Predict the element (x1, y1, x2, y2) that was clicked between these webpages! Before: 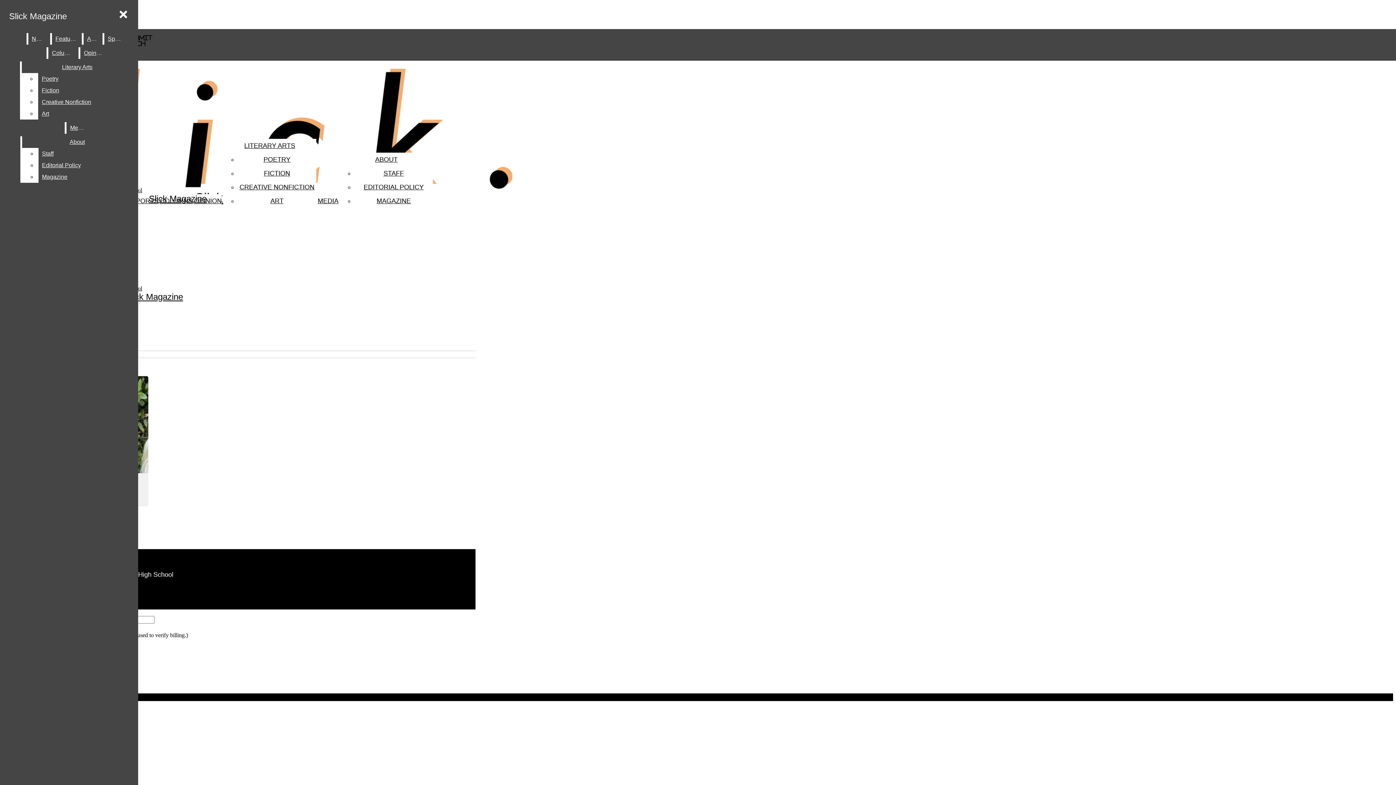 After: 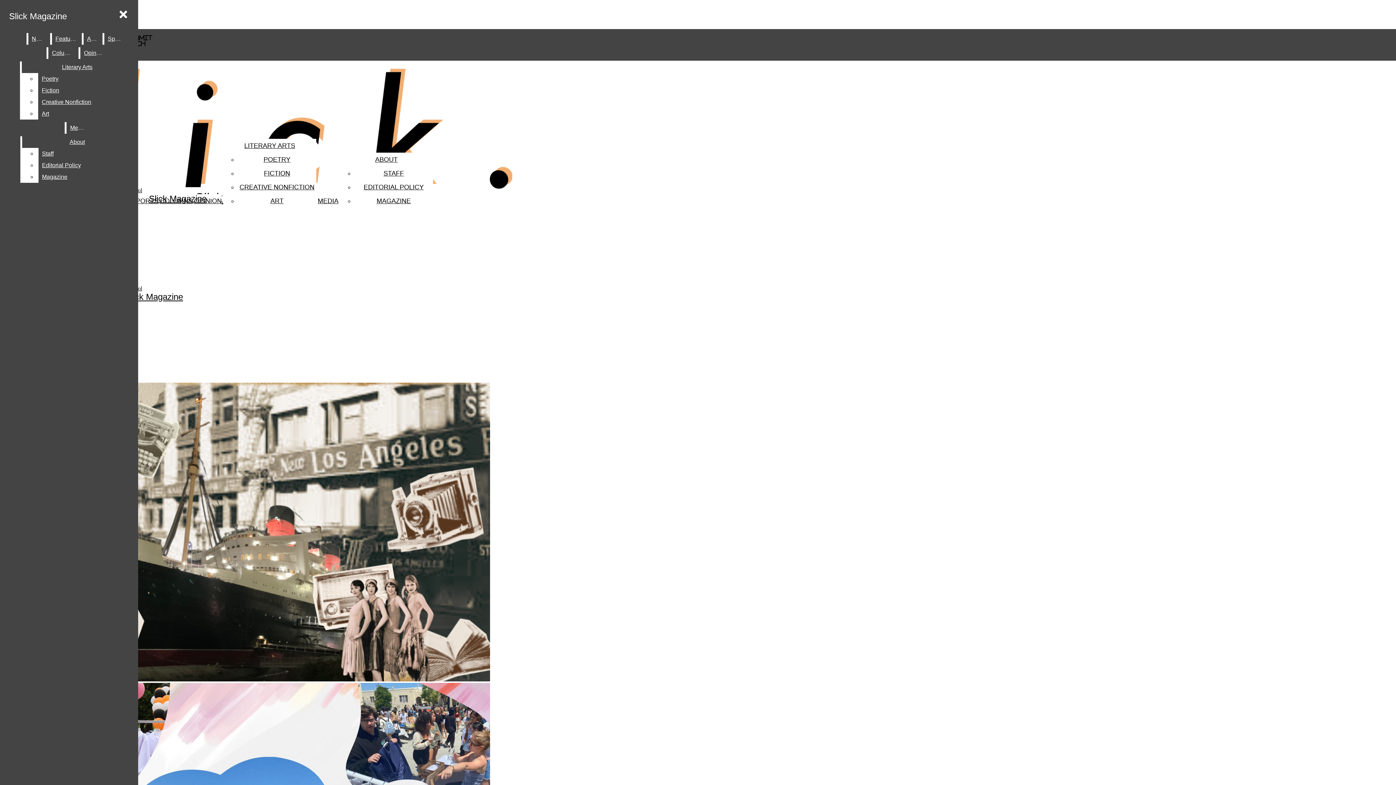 Action: label: Slick Magazine bbox: (2, 68, 475, 205)